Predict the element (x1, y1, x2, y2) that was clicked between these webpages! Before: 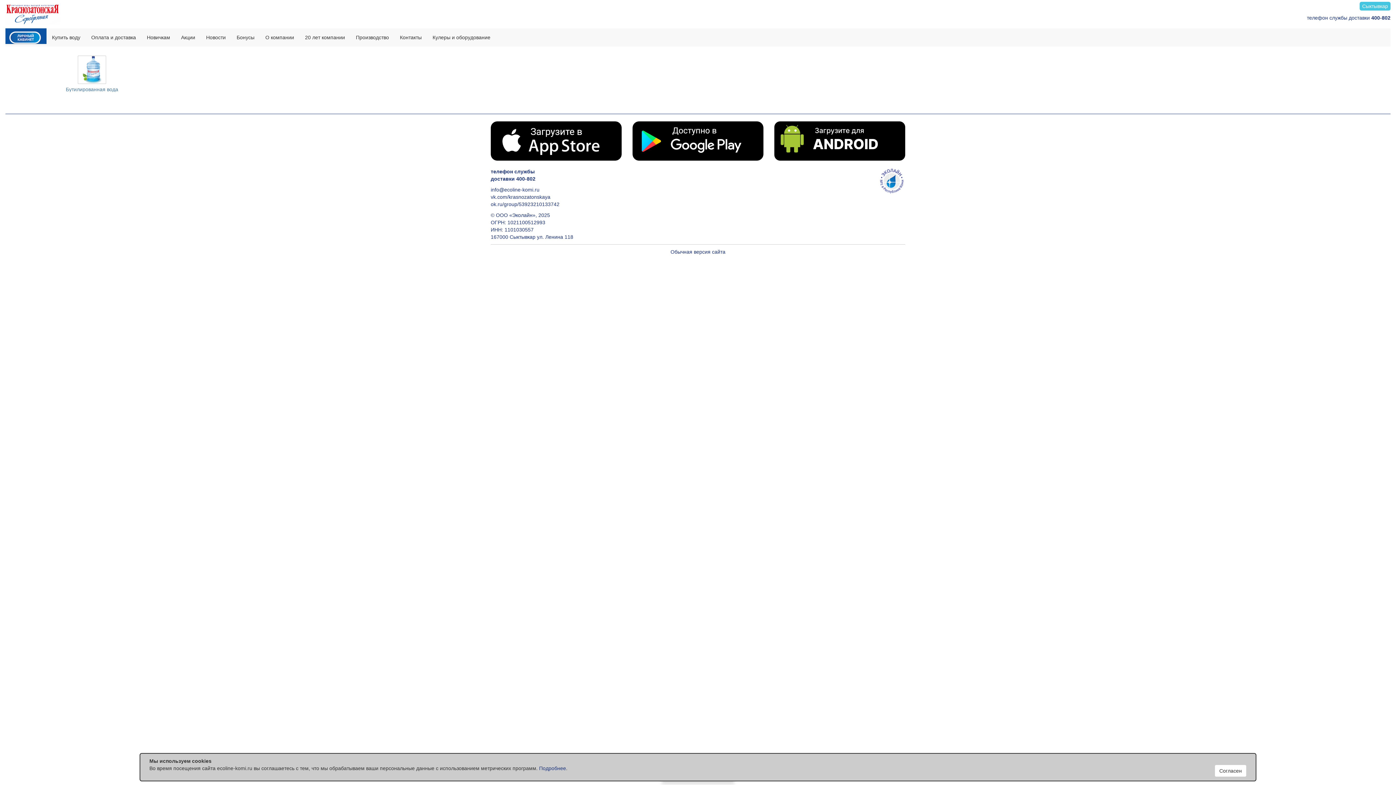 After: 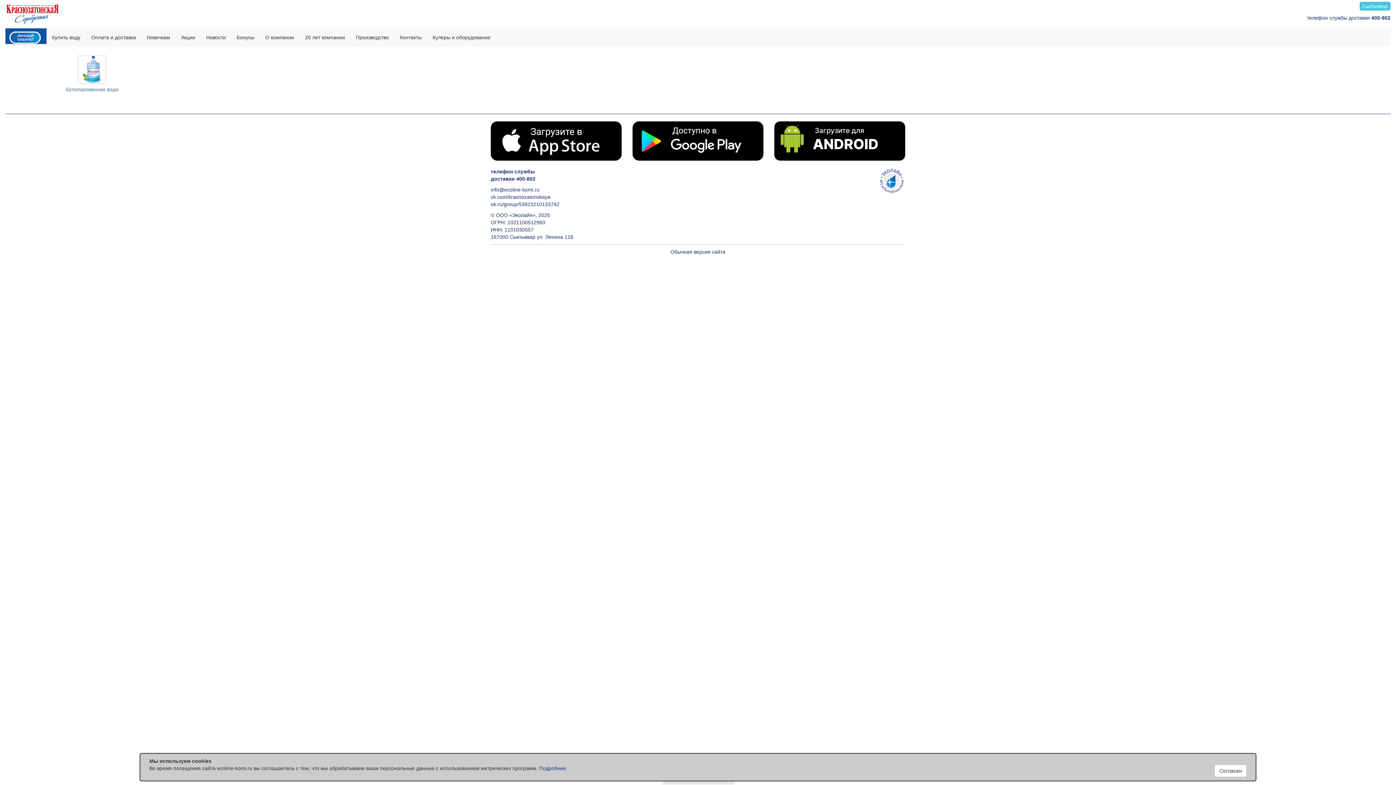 Action: bbox: (703, 10, 1390, 25) label: телефон службы доставки 400-802